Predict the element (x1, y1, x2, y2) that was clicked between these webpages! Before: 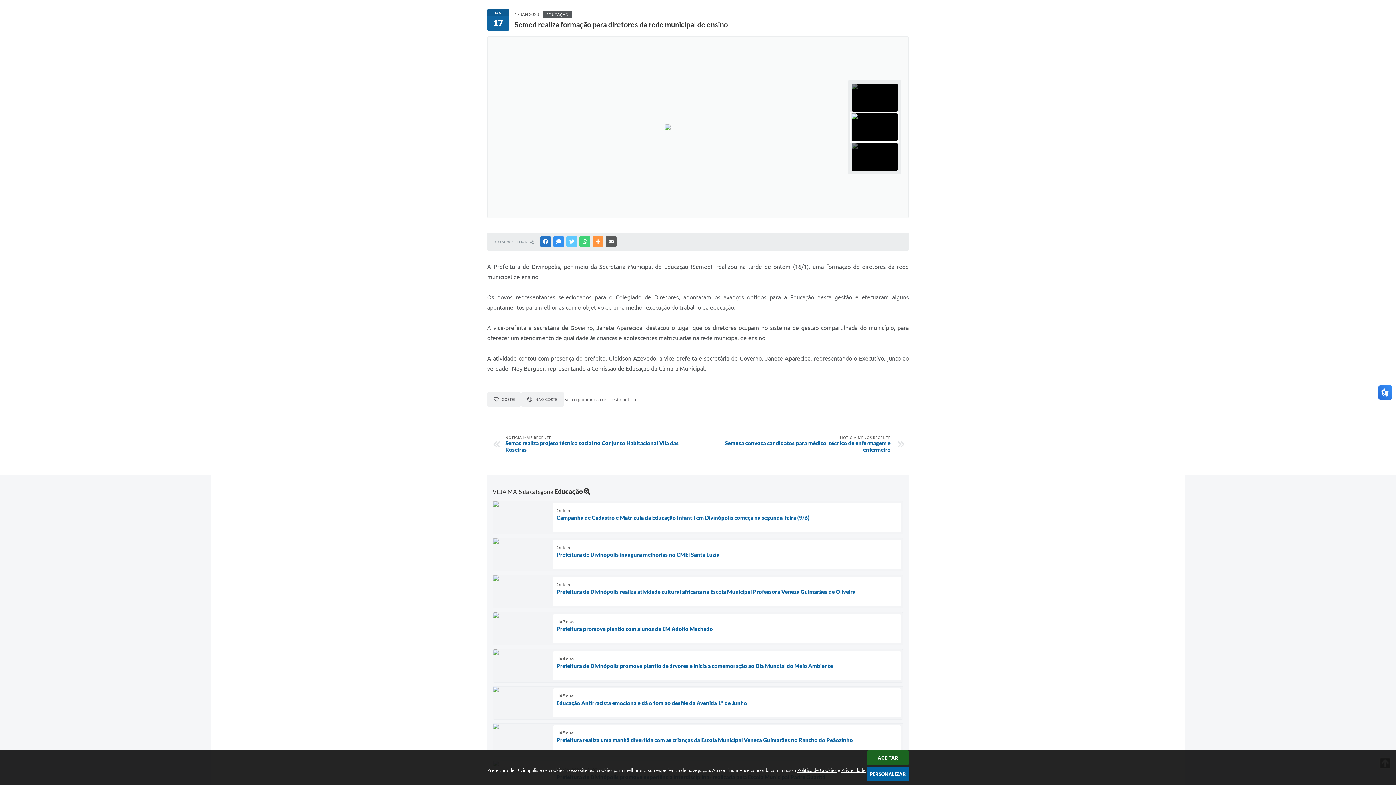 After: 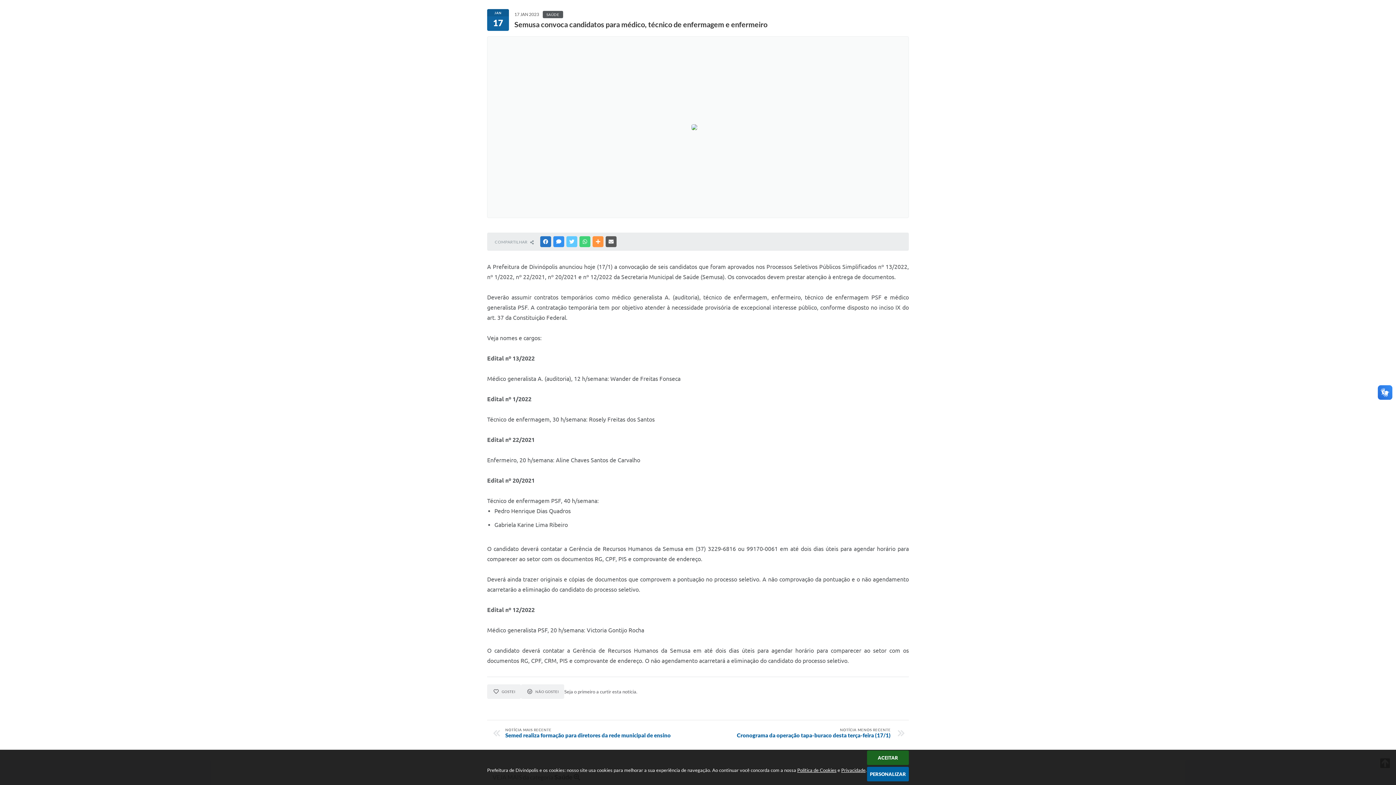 Action: label: NOTÍCIA MENOS RECENTE
Semusa convoca candidatos para médico, técnico de enfermagem e enfermeiro bbox: (701, 435, 890, 453)